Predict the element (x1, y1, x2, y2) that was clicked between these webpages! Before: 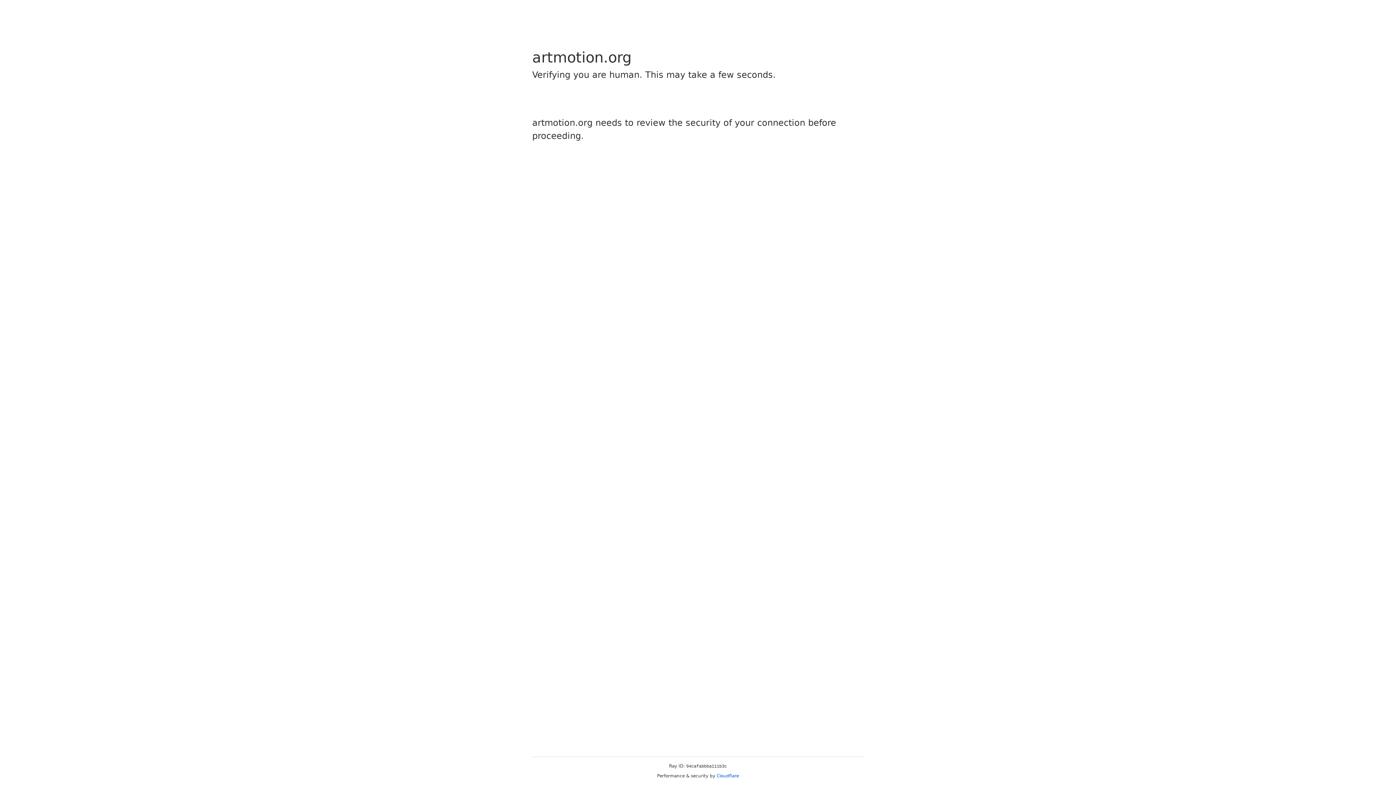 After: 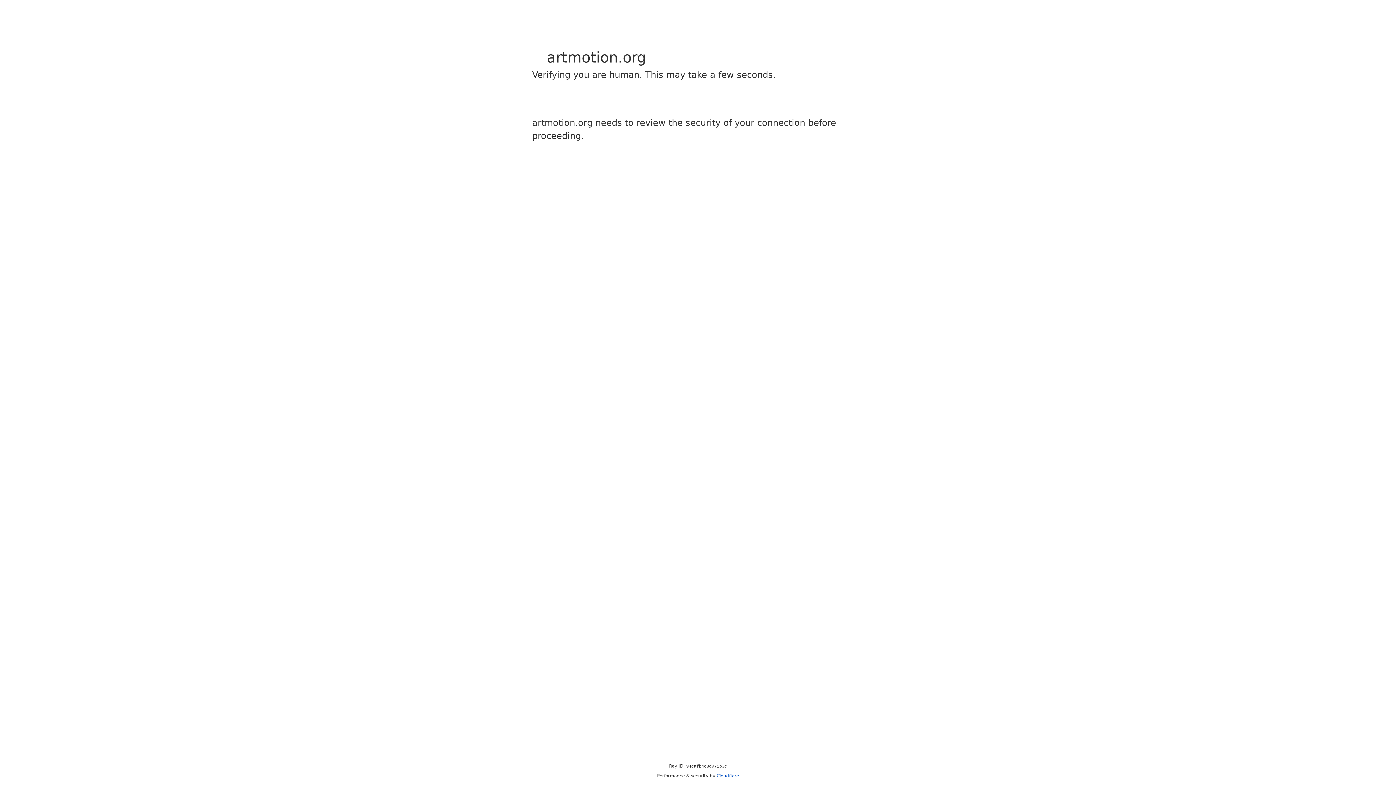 Action: bbox: (716, 773, 739, 778) label: Cloudflare